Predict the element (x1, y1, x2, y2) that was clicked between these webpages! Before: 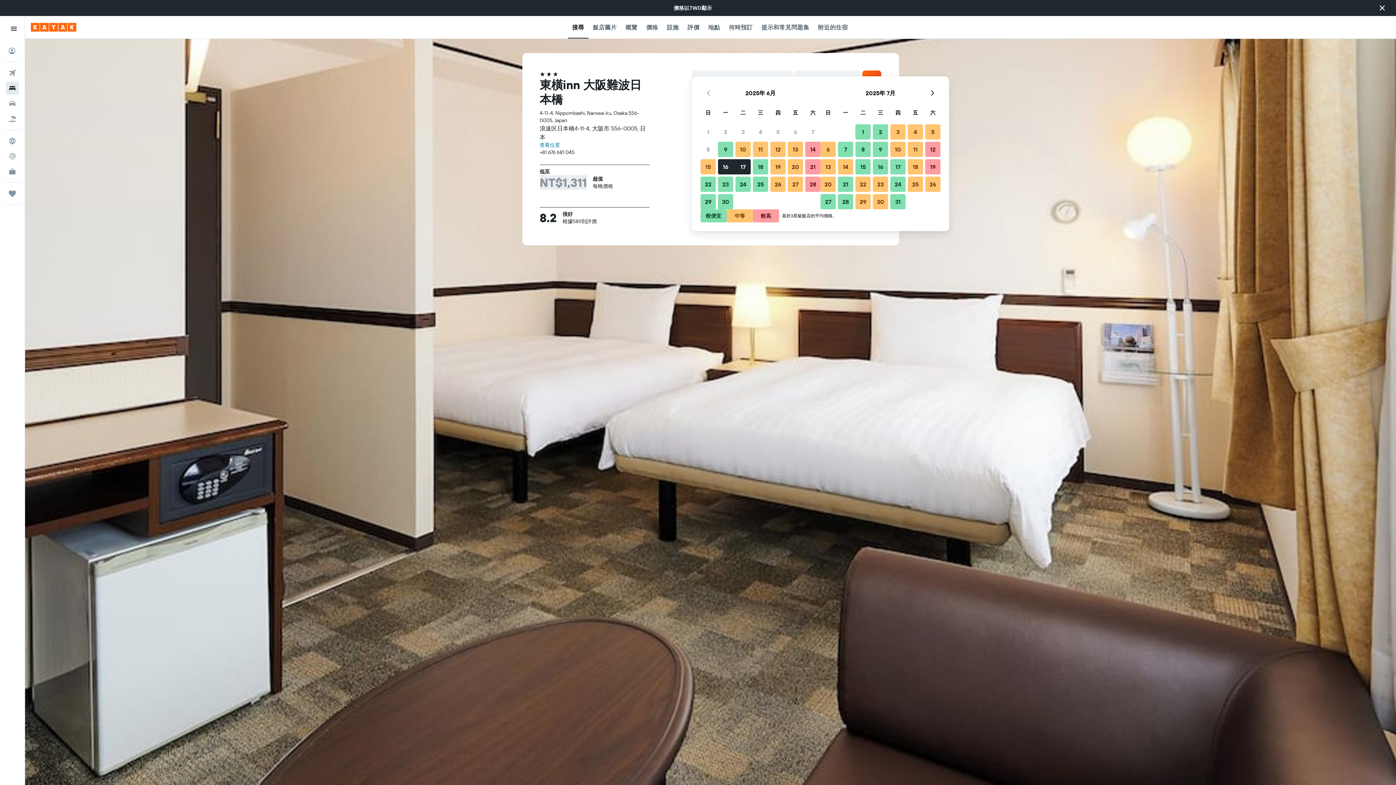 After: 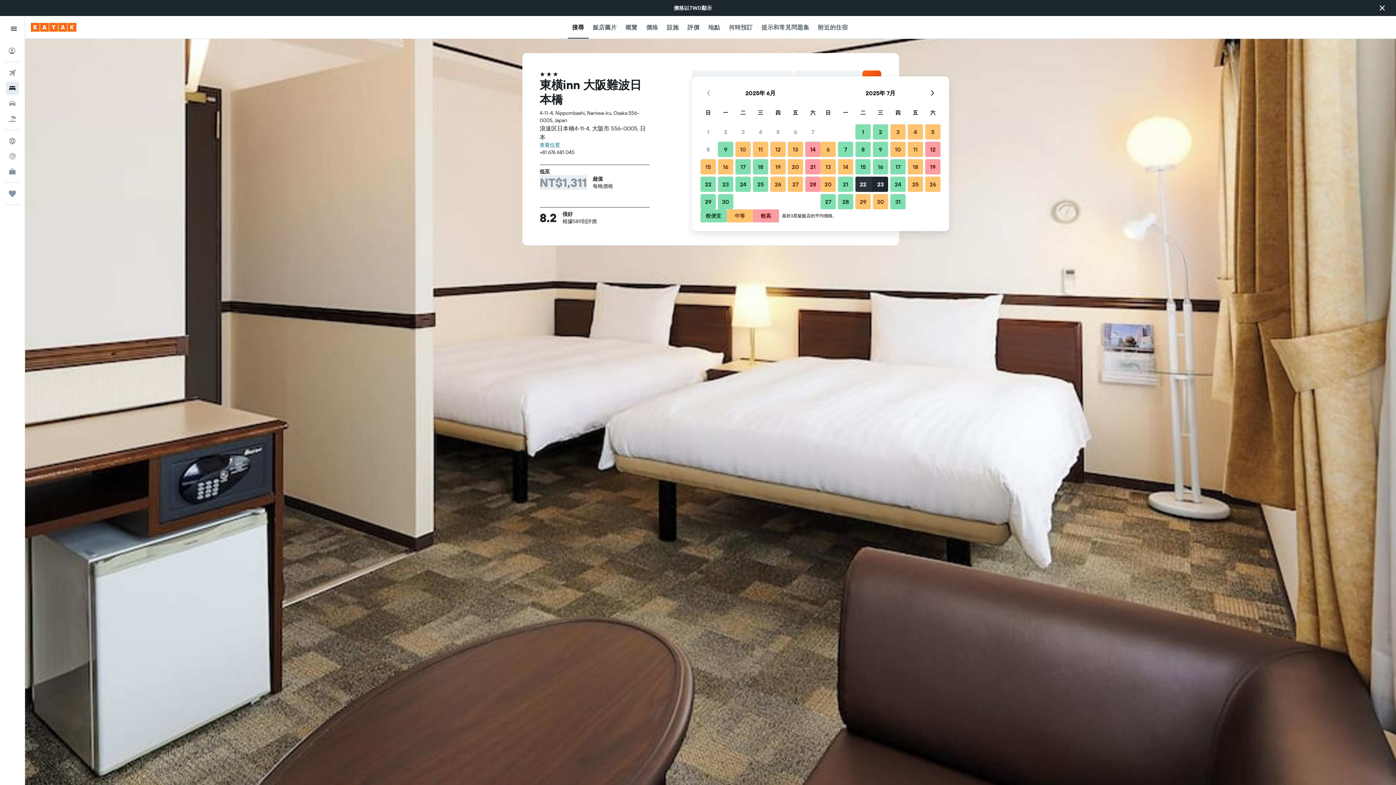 Action: label: 2025年7月22日 bbox: (854, 175, 872, 193)